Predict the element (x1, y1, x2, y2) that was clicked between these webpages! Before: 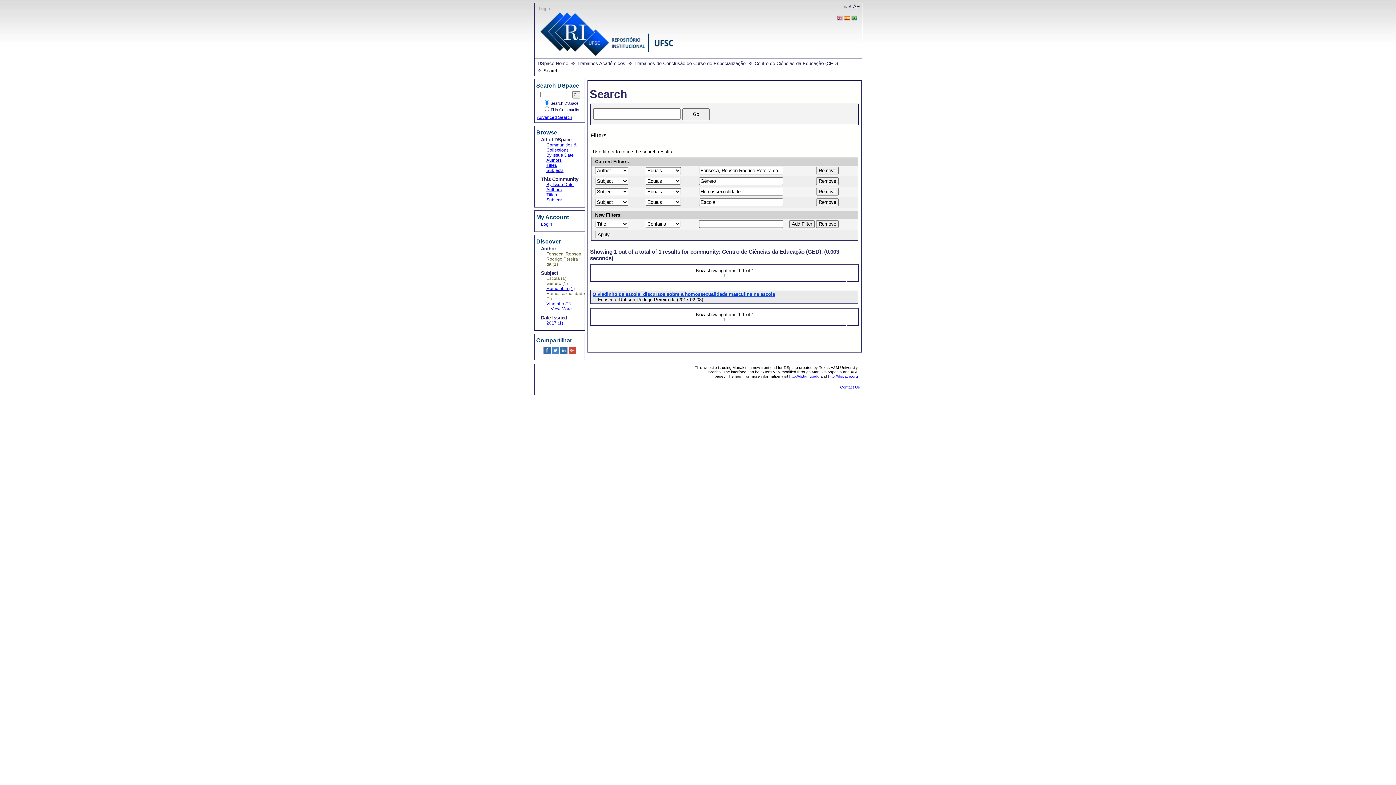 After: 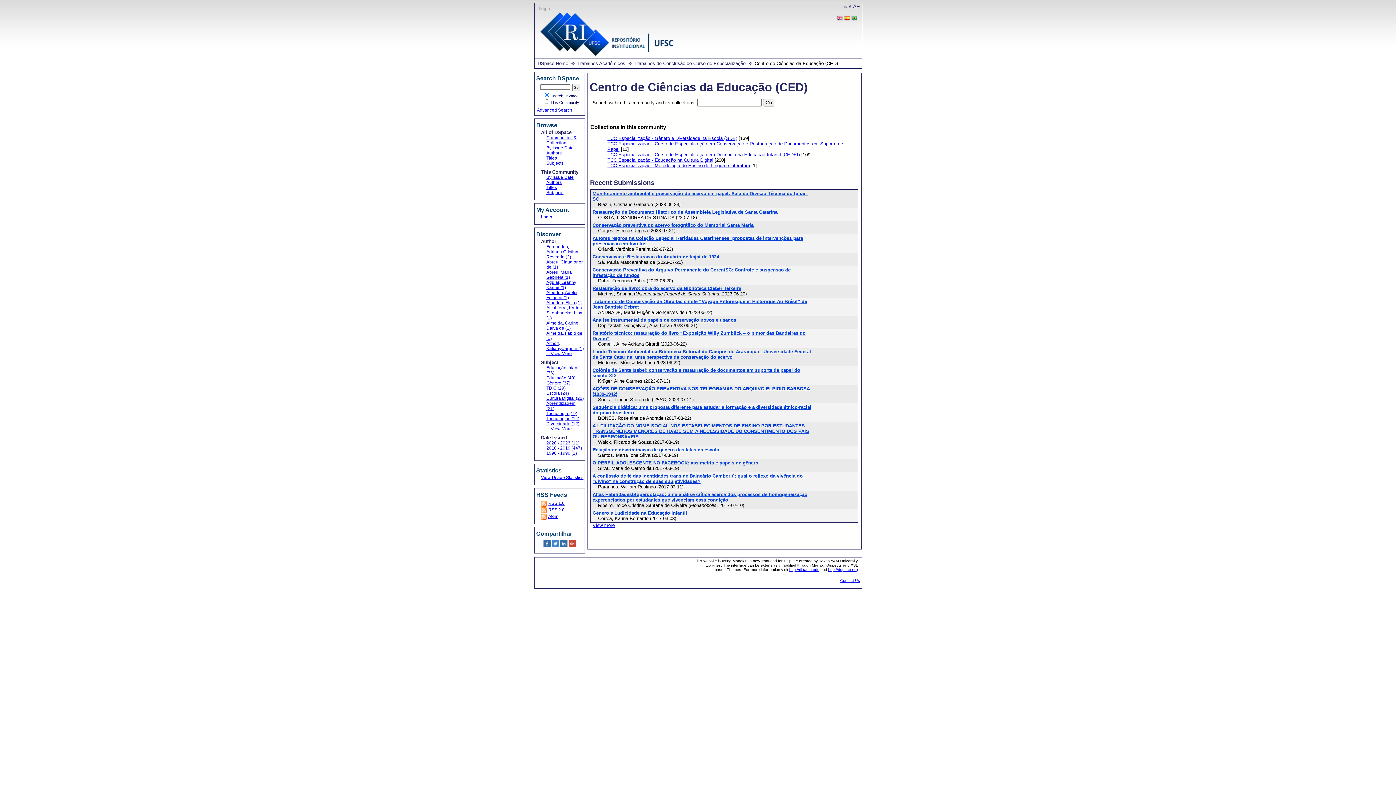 Action: label: Centro de Ciências da Educação (CED) bbox: (754, 60, 838, 66)